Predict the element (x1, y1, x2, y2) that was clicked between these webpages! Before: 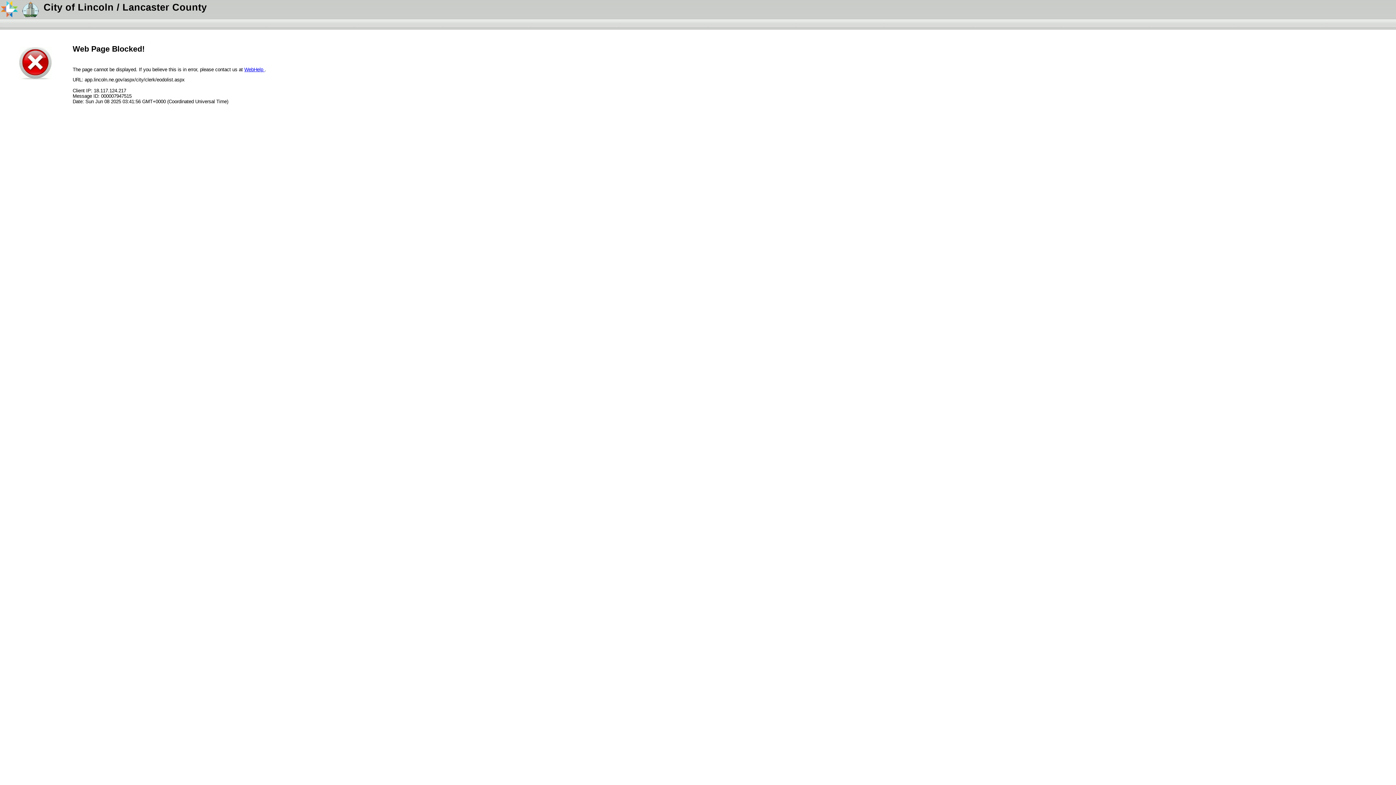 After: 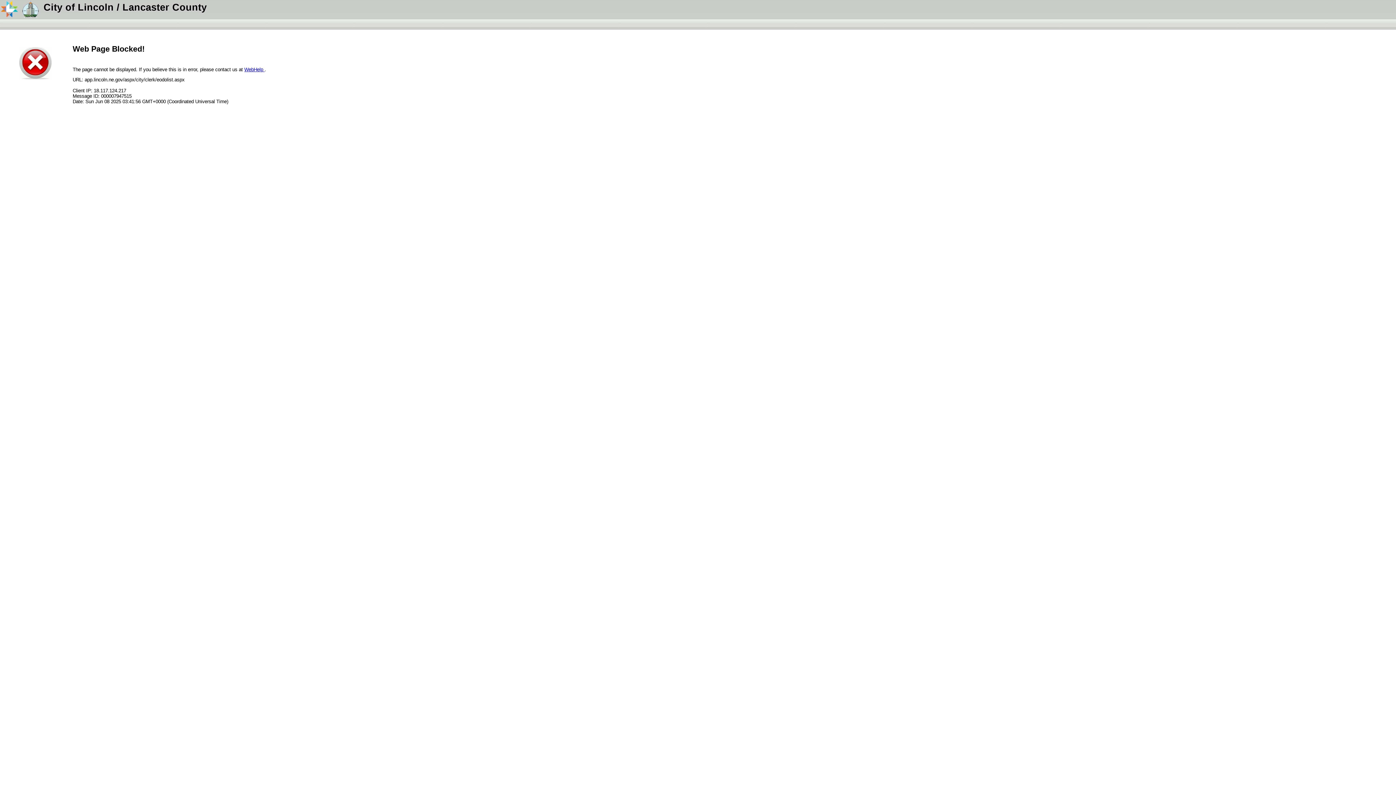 Action: bbox: (244, 66, 264, 72) label: WebHelp 